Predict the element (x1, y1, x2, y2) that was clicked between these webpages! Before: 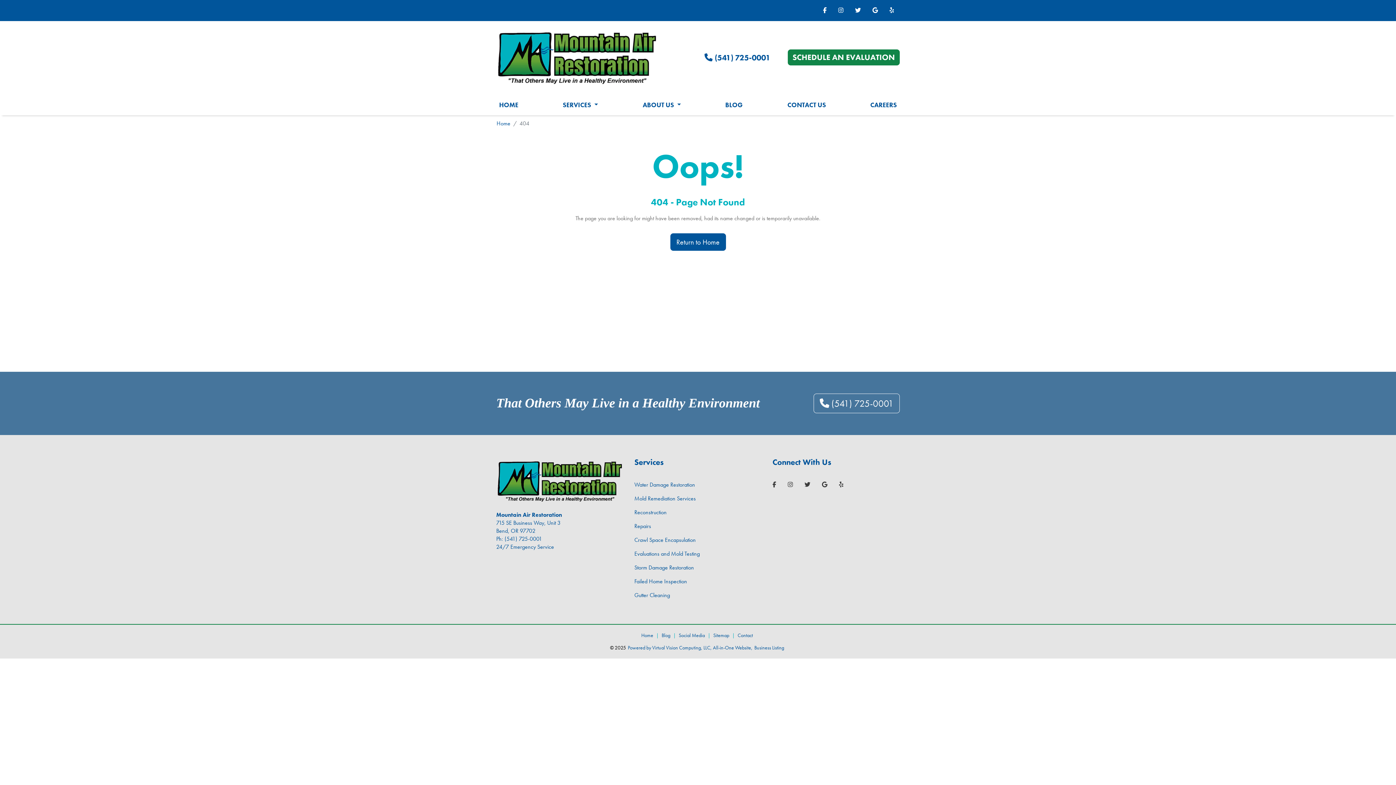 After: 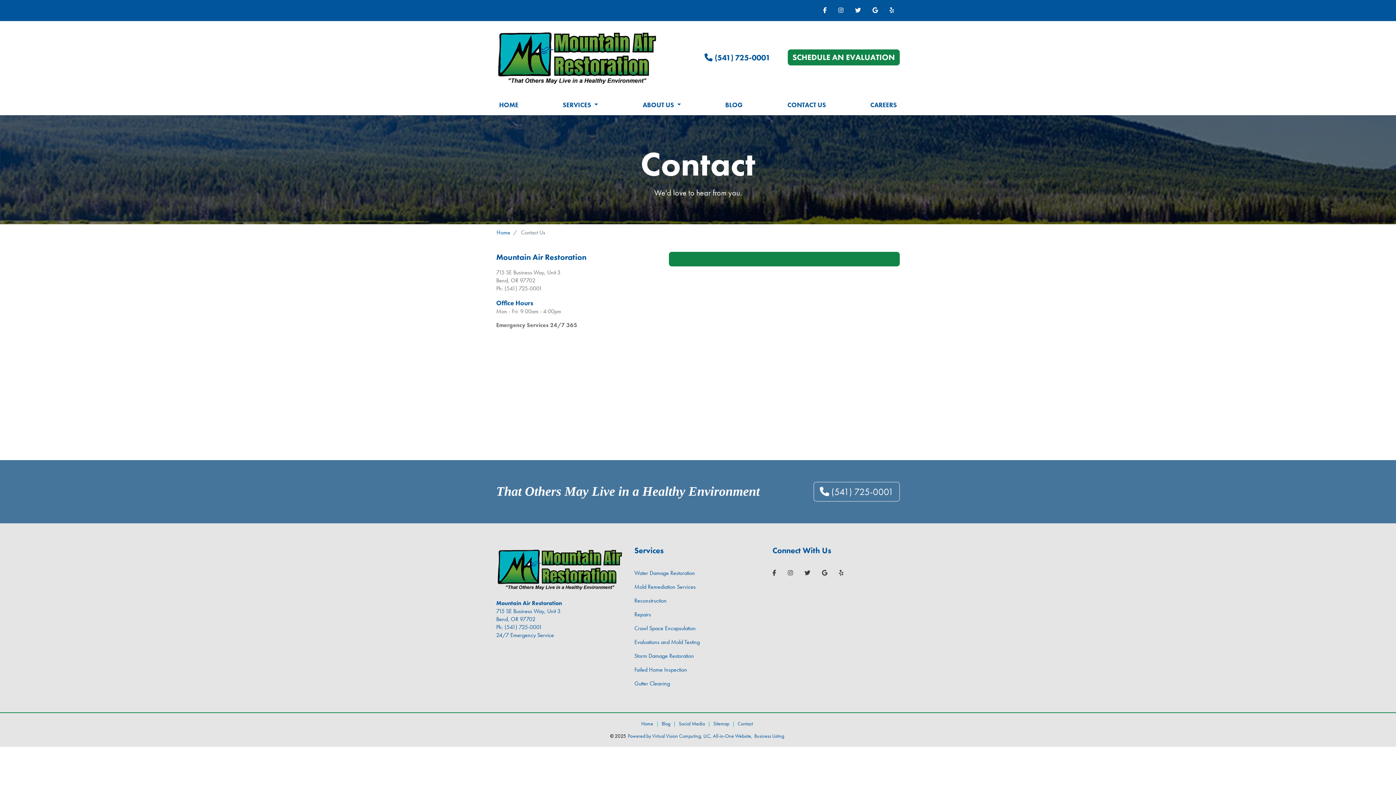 Action: label: Contact bbox: (737, 632, 753, 638)